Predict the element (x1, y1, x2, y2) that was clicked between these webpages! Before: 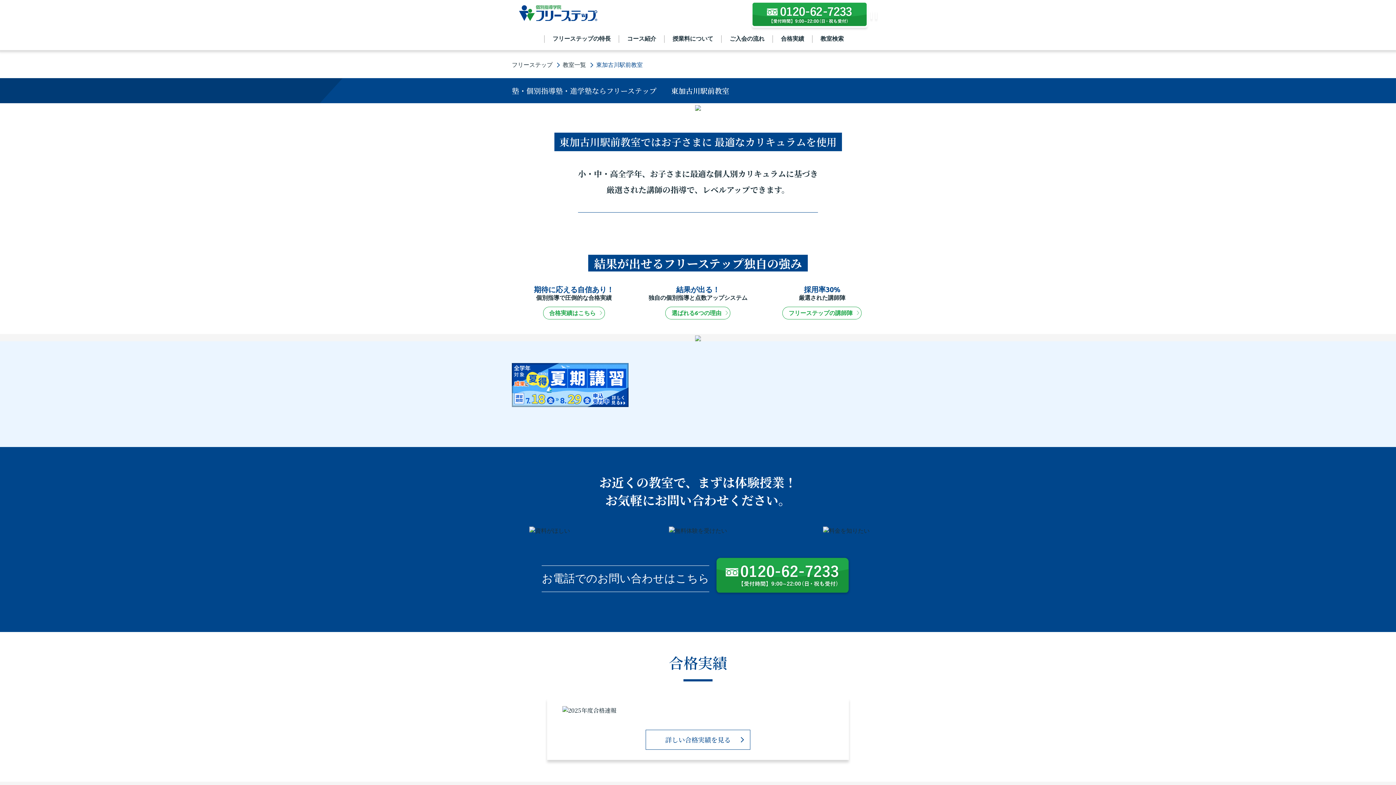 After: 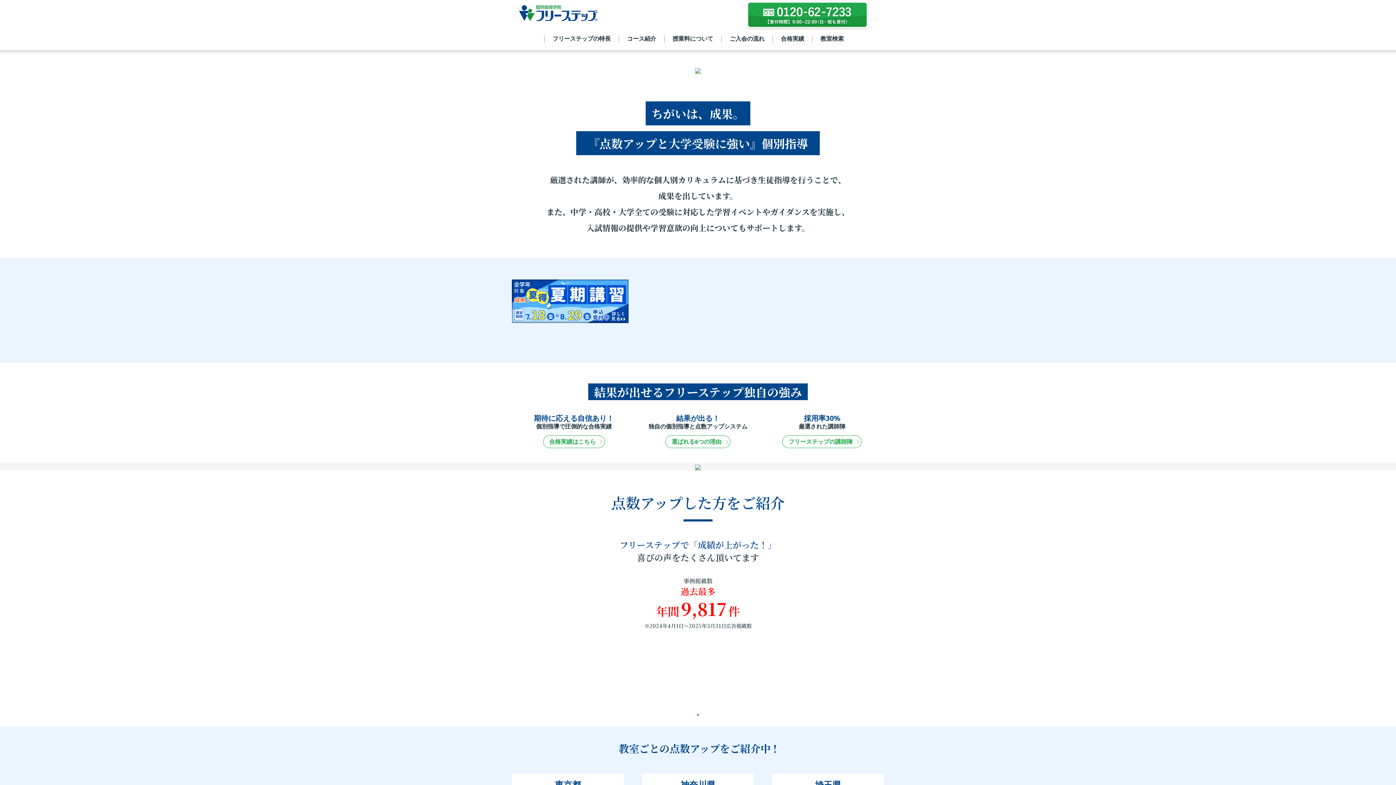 Action: bbox: (515, 1, 600, 28)